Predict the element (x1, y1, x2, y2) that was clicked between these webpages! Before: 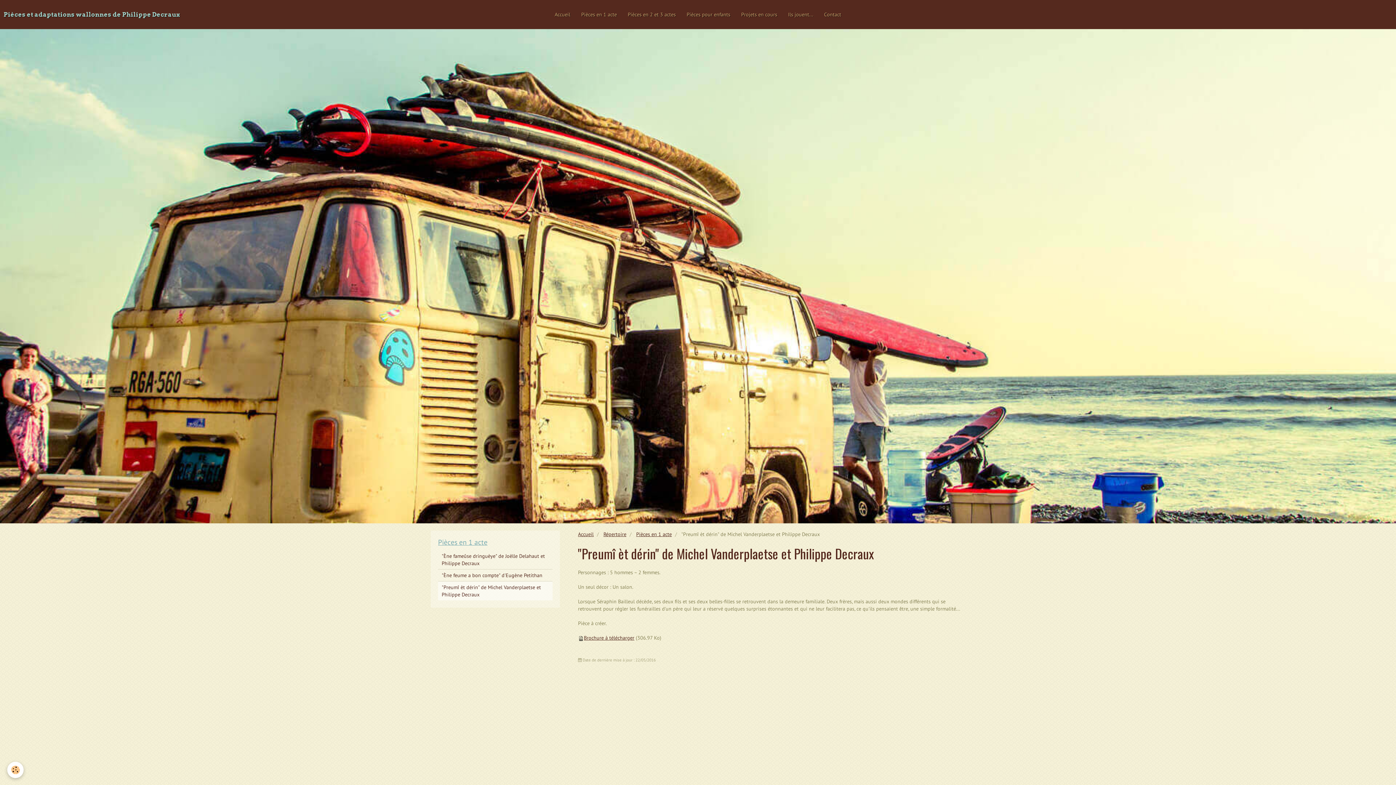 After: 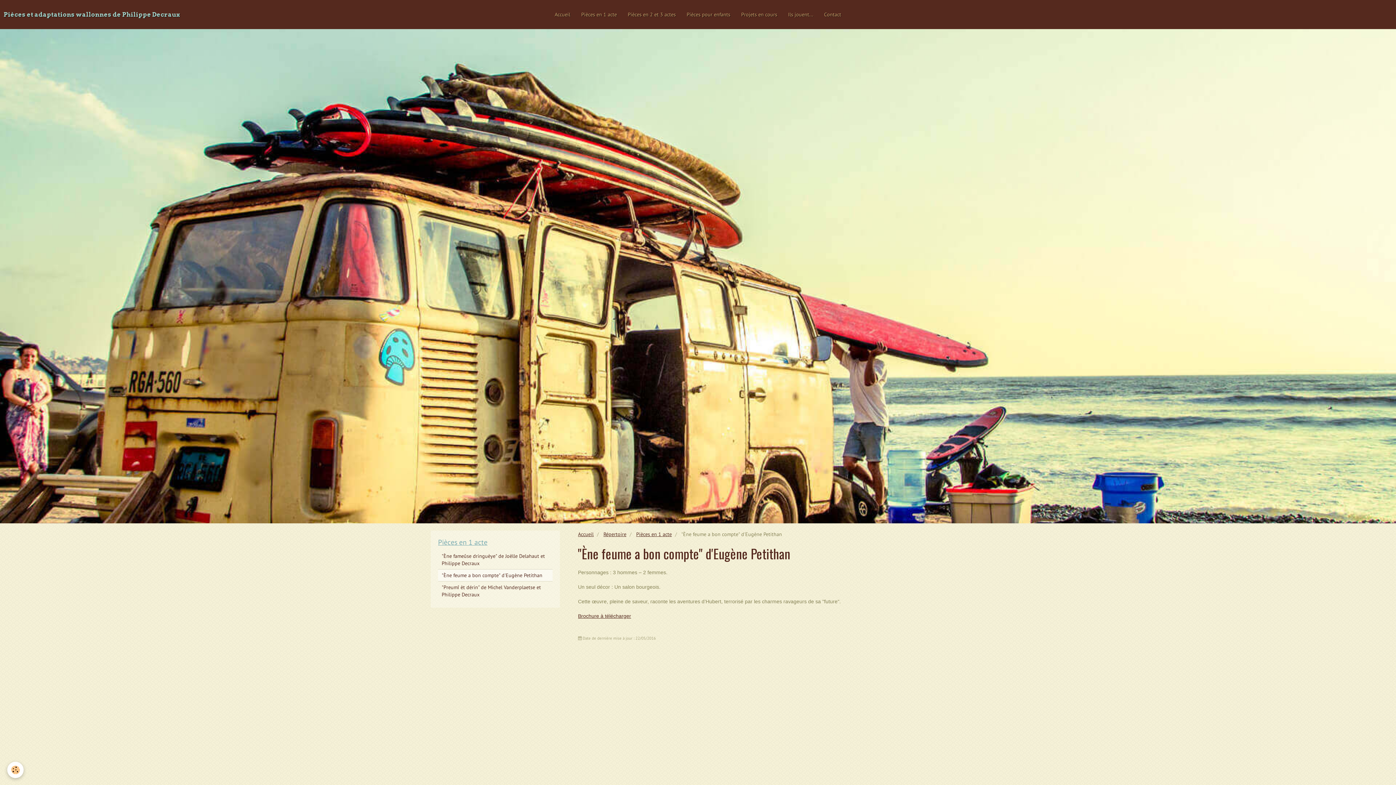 Action: label: "Ène feume a bon compte" d'Eugène Petithan bbox: (438, 569, 552, 581)